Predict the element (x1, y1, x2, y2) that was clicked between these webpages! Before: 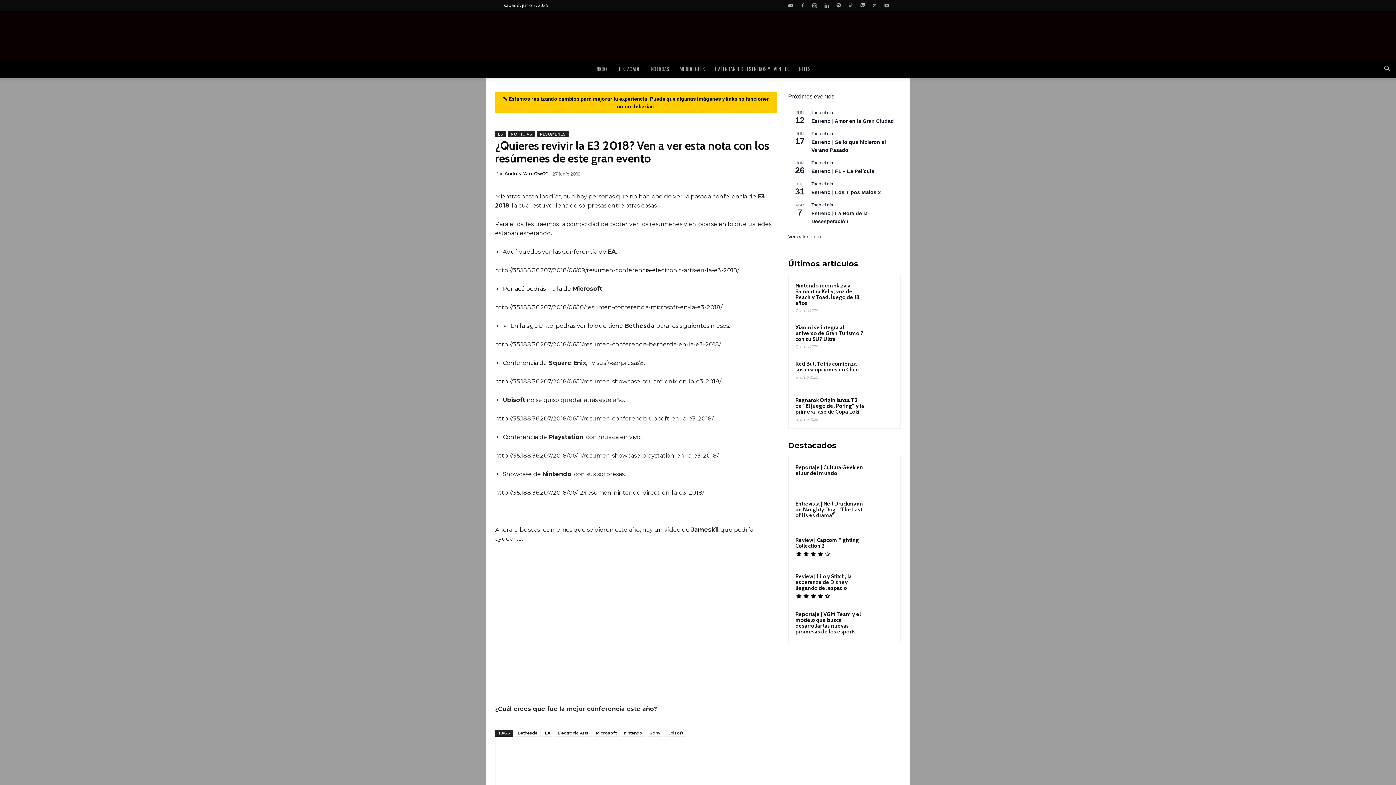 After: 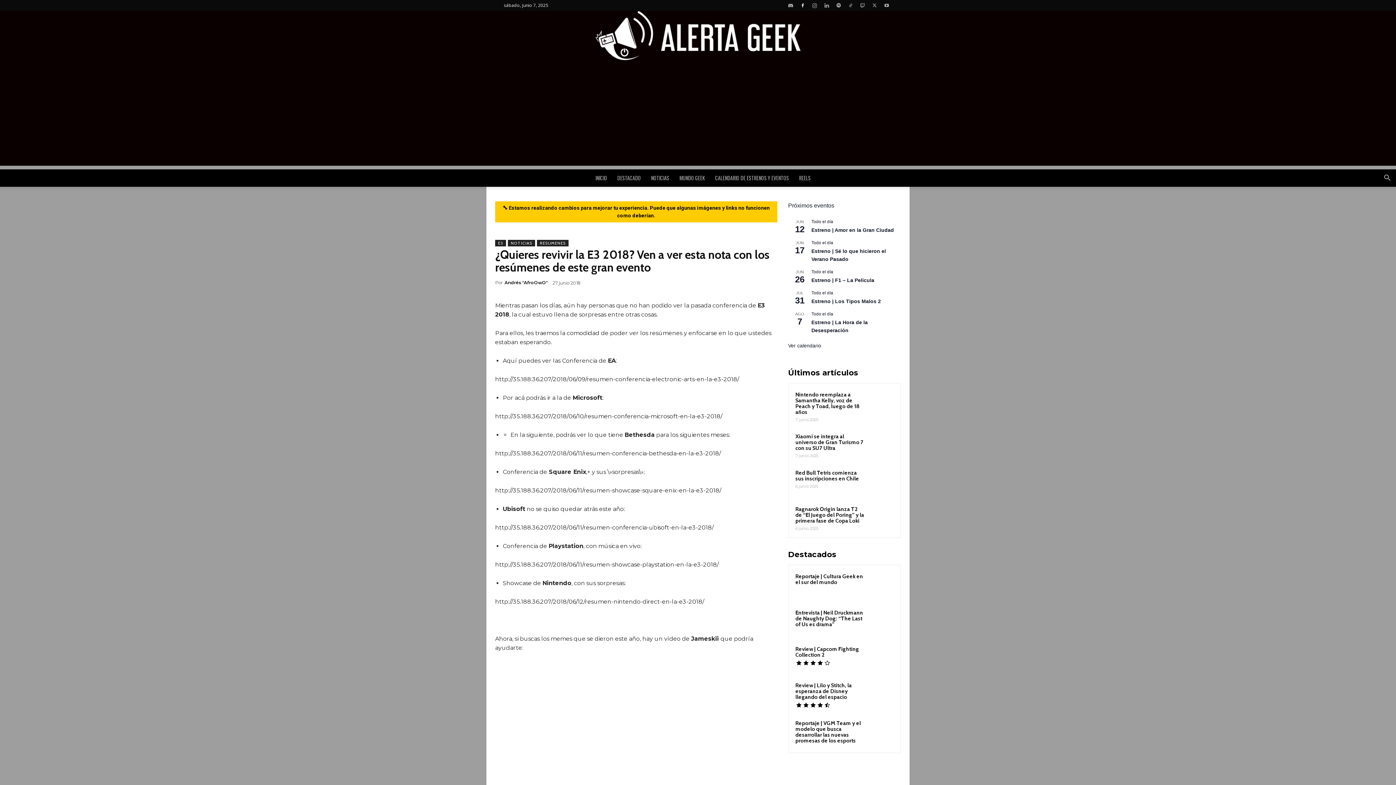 Action: bbox: (797, 0, 808, 10)